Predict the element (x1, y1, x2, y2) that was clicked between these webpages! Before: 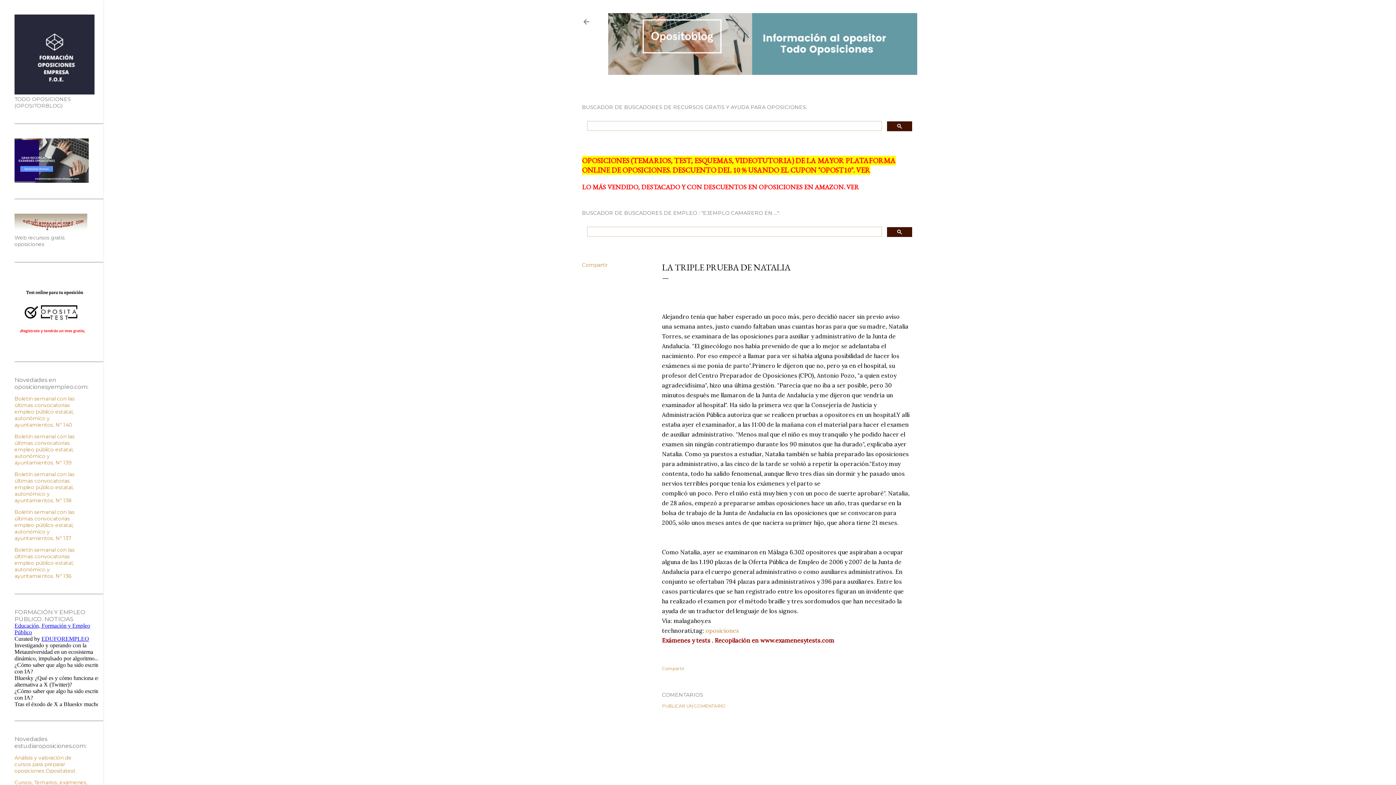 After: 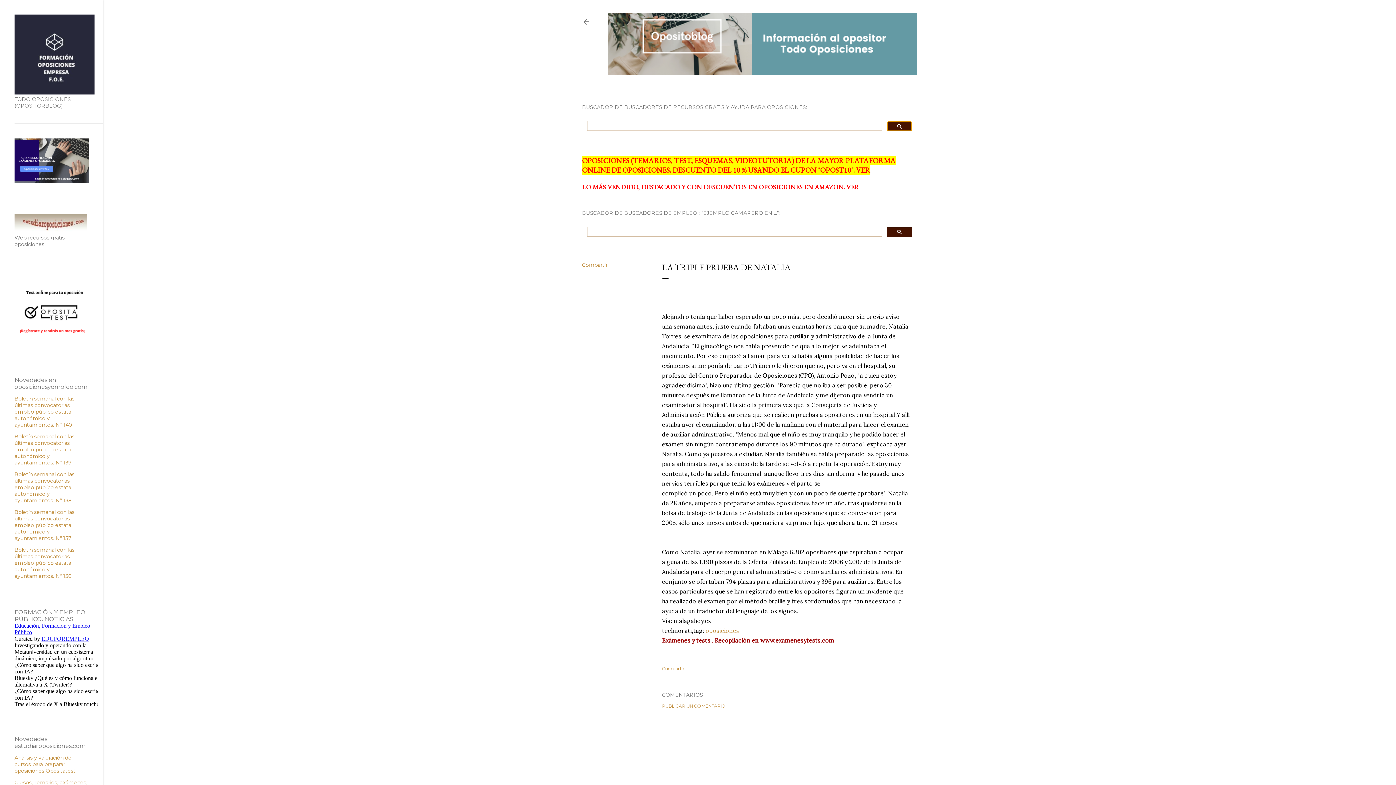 Action: bbox: (887, 121, 912, 131)